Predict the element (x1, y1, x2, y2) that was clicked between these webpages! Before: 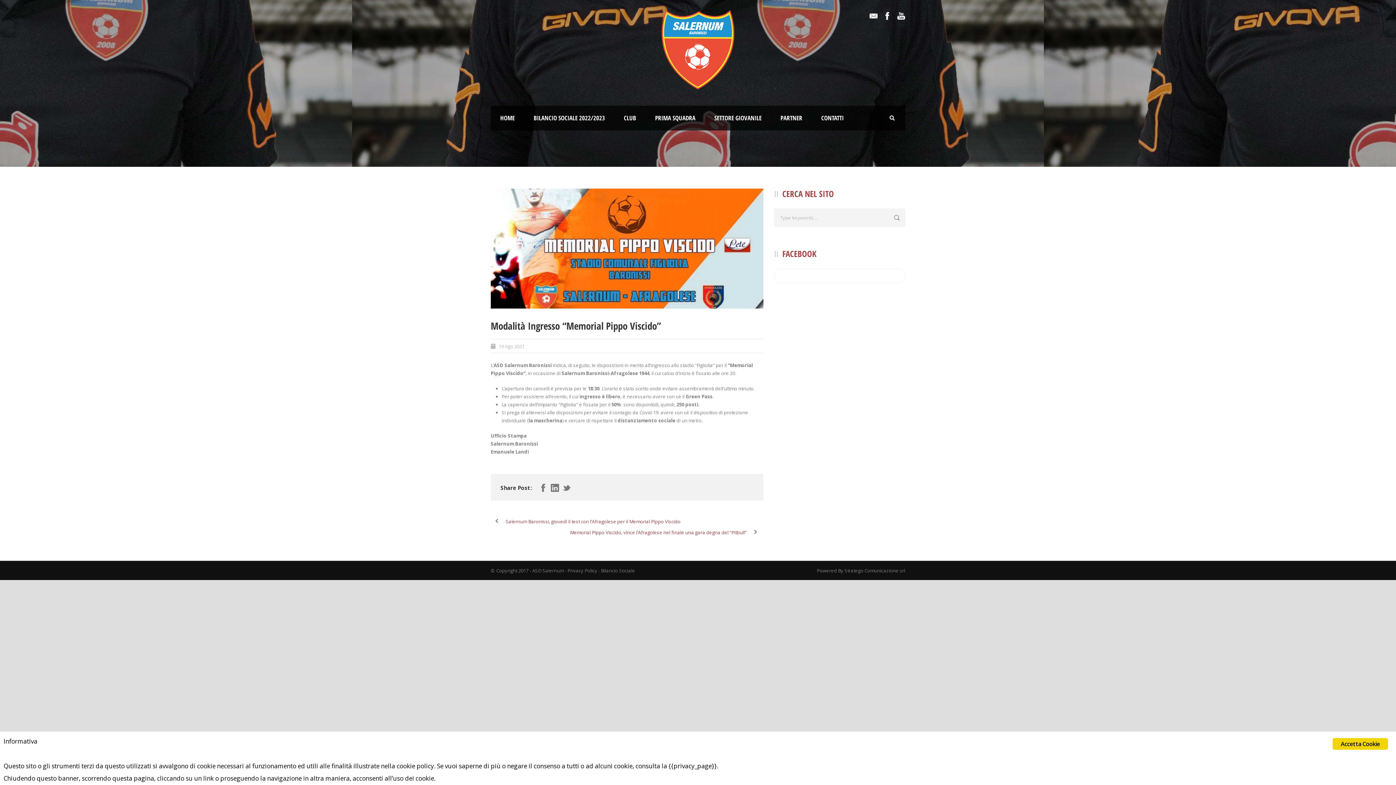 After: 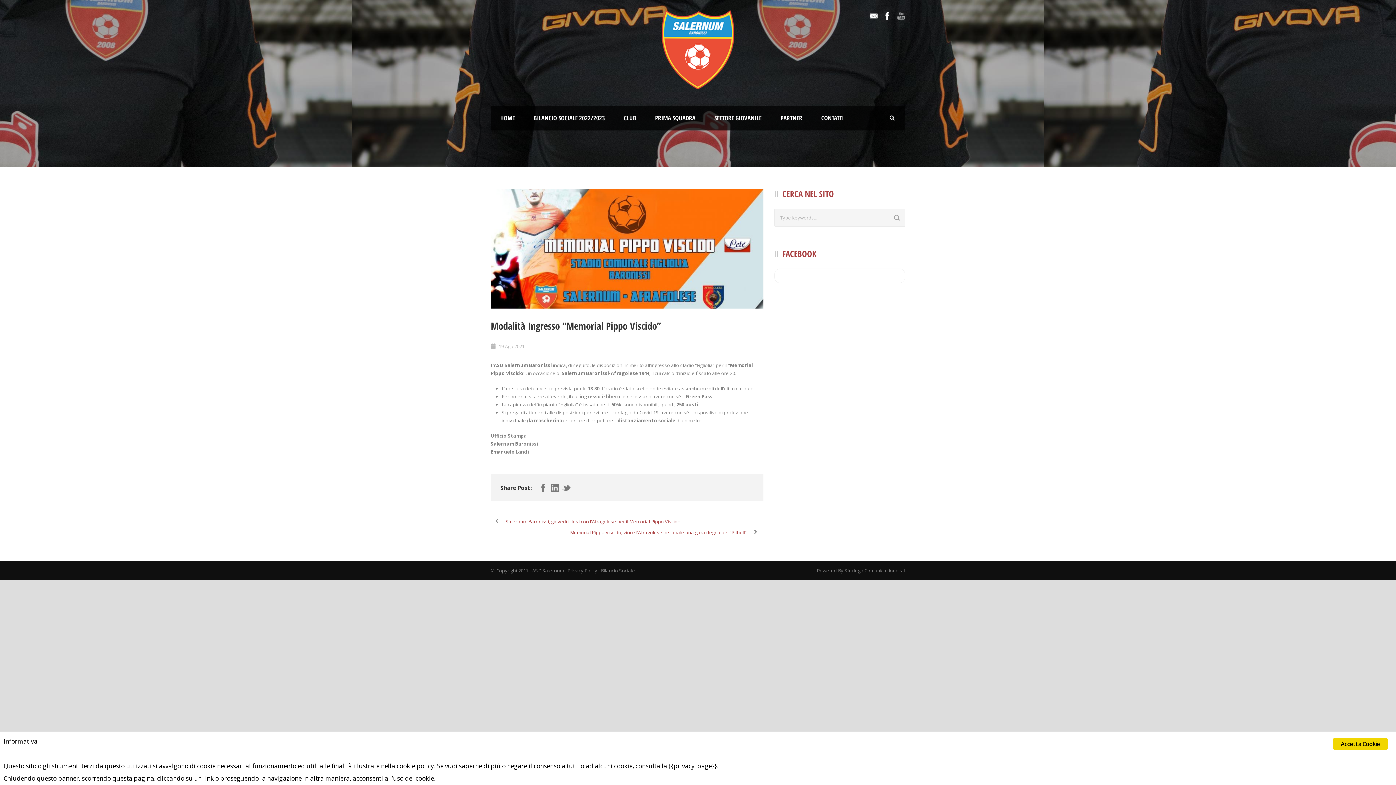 Action: bbox: (897, 12, 905, 18)